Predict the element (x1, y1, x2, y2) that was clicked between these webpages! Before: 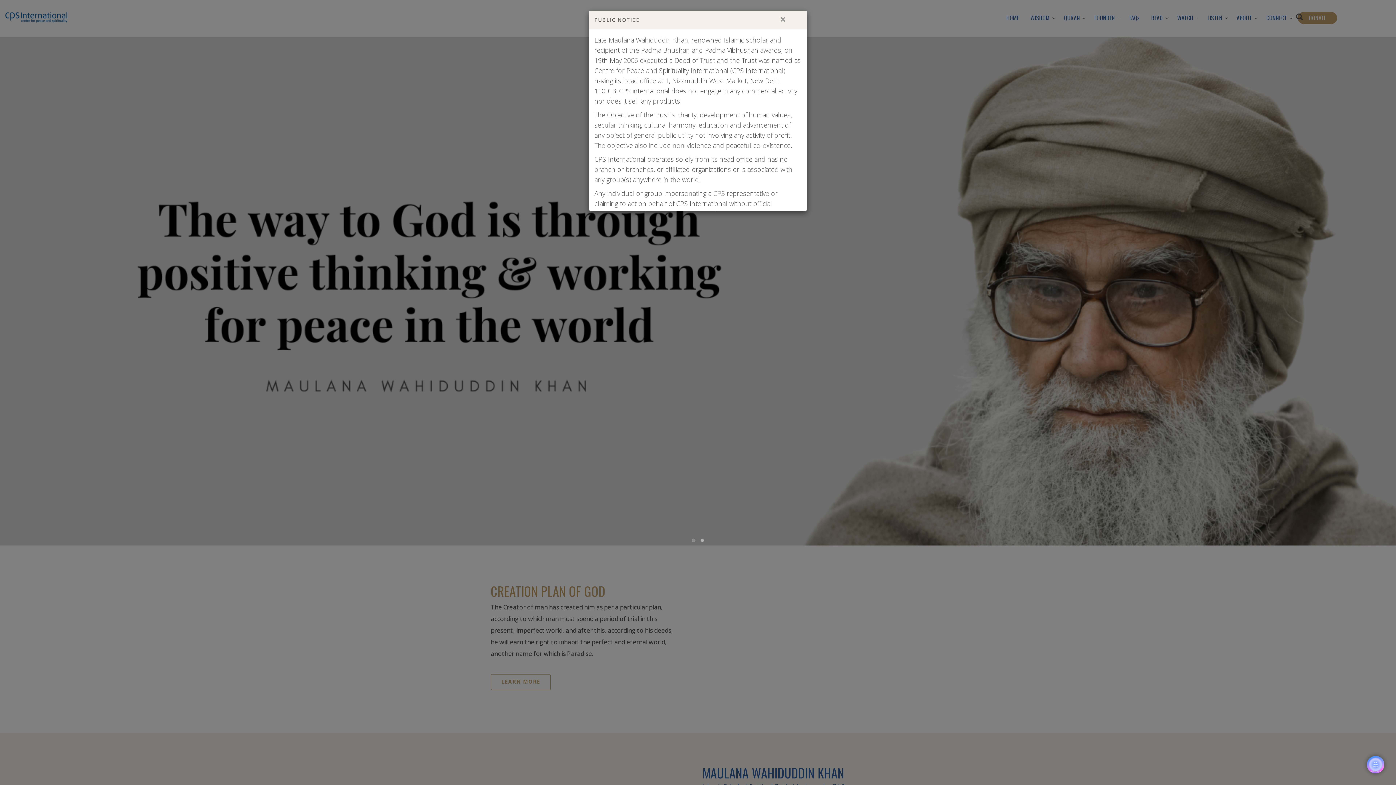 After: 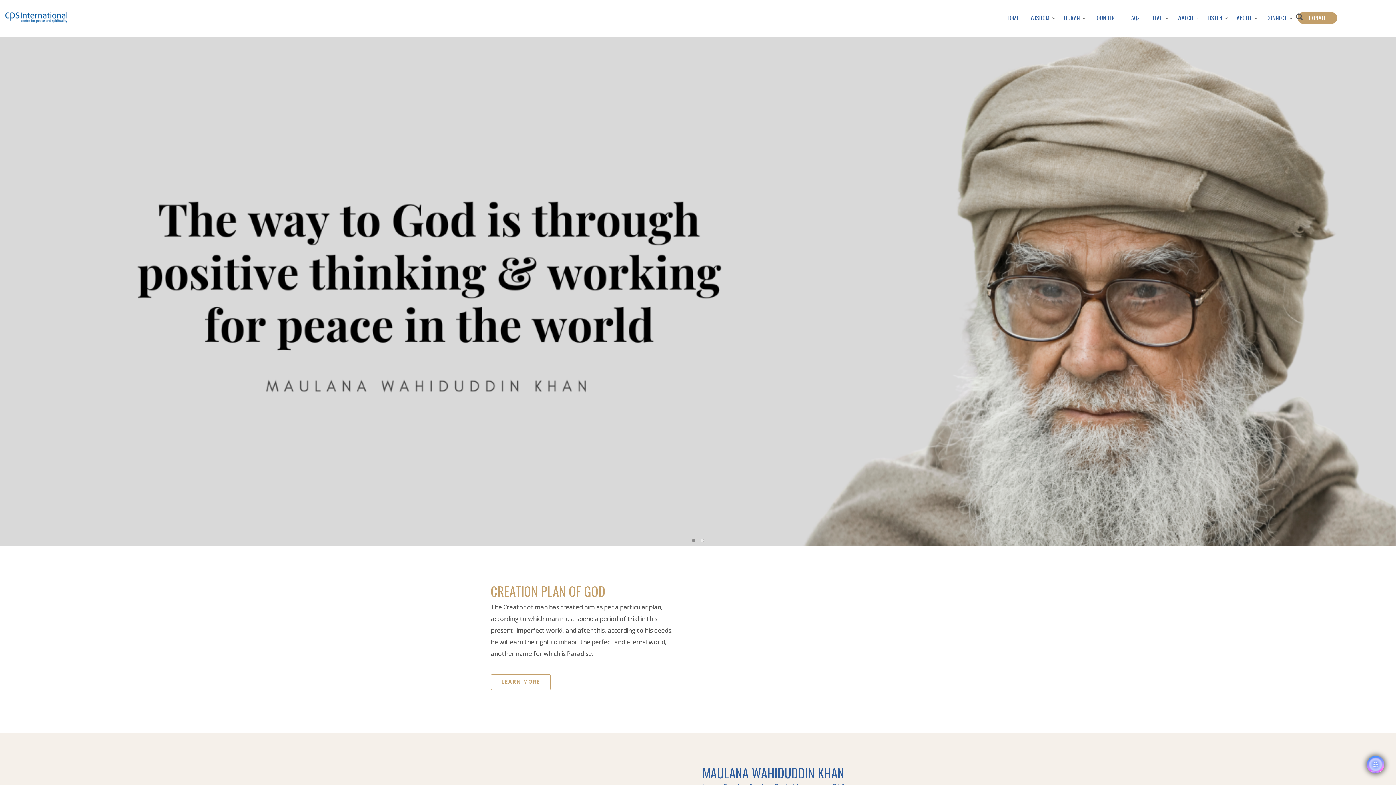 Action: label: Close bbox: (780, -1, 785, 3)